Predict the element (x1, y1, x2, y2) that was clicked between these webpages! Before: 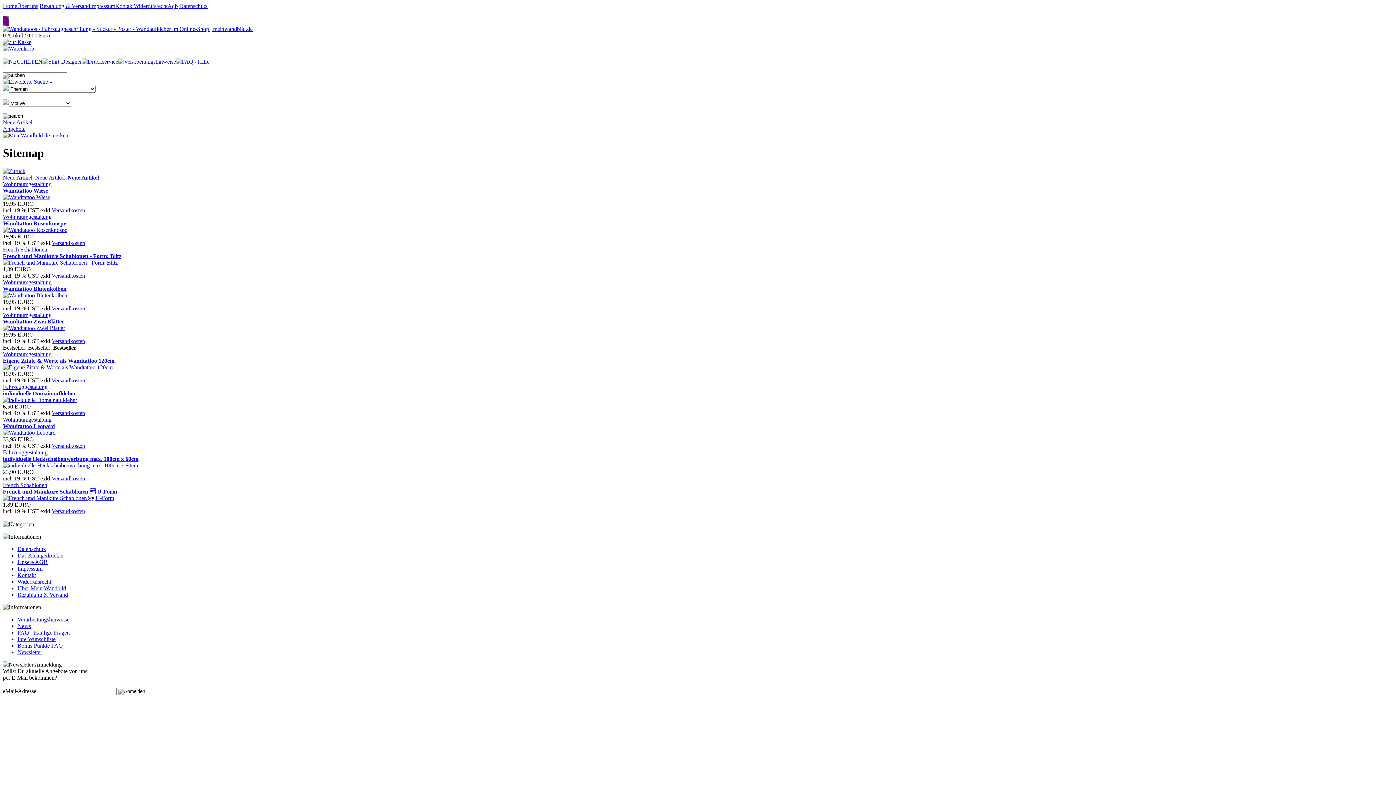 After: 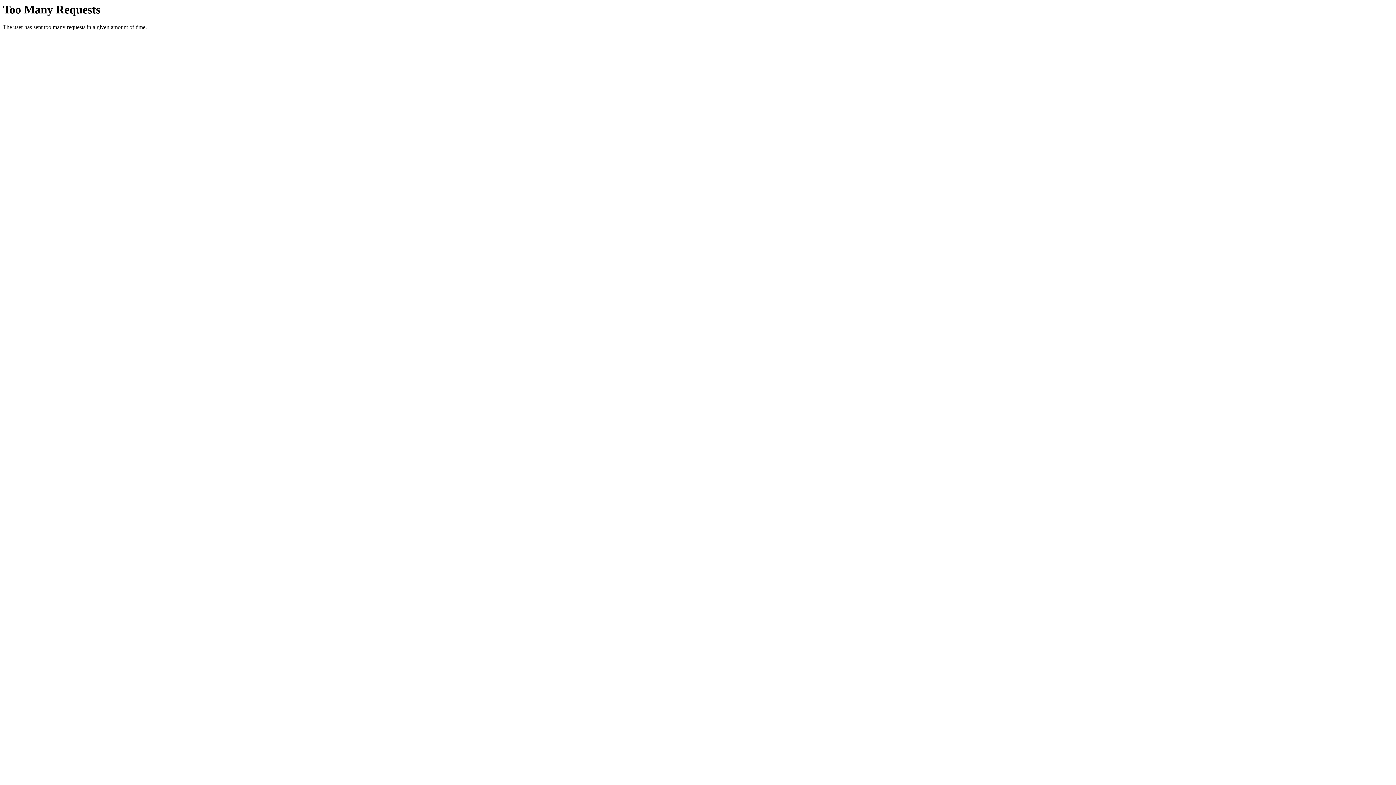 Action: bbox: (81, 58, 118, 64)